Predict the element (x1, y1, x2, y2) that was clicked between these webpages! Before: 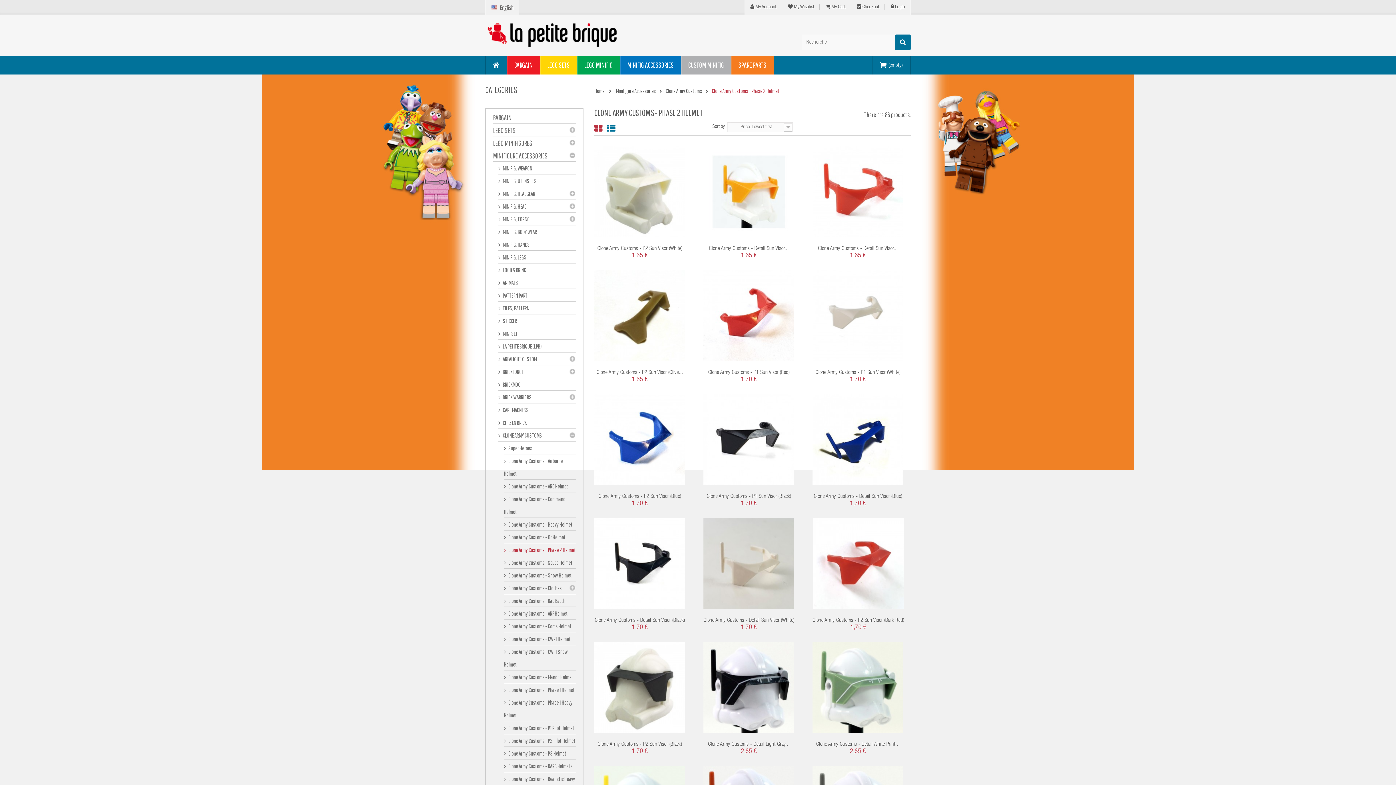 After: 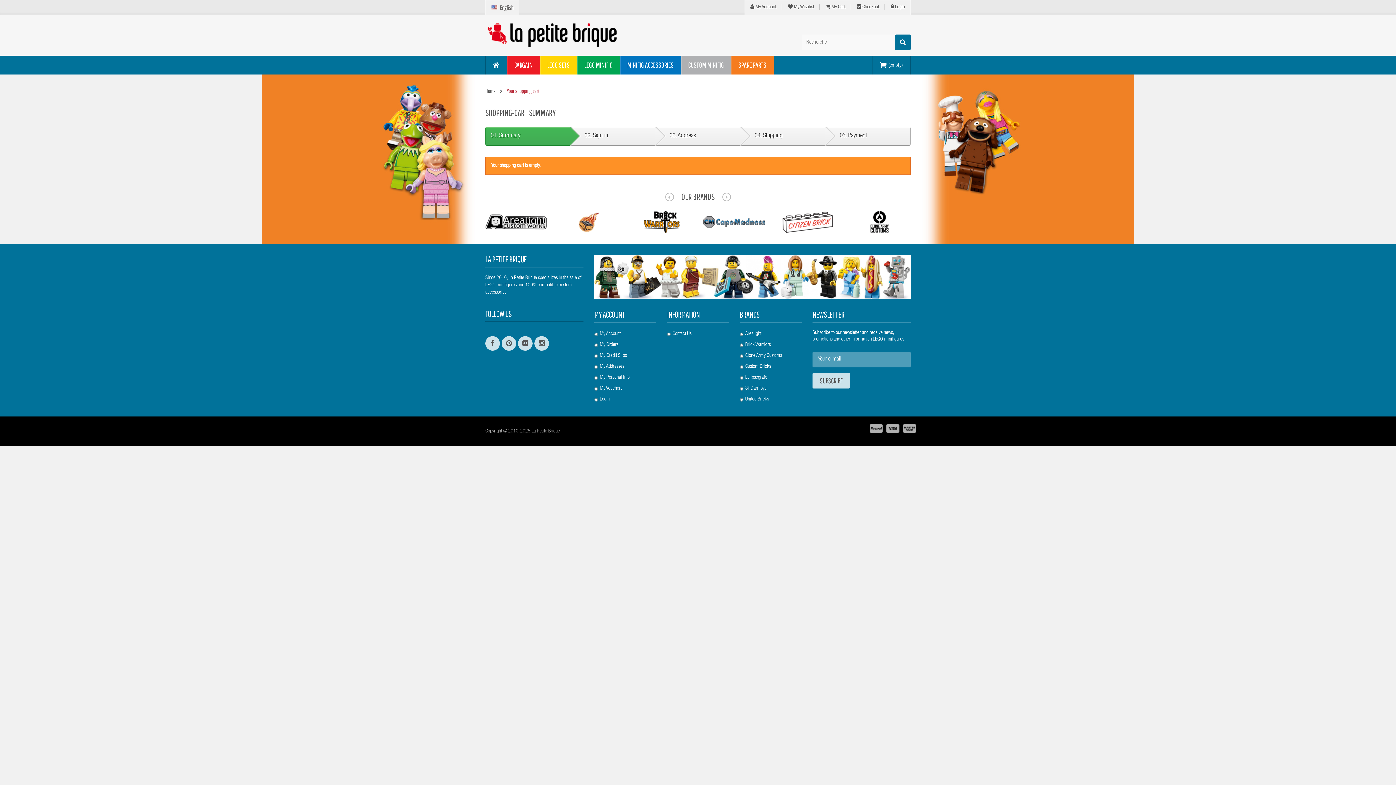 Action: label:  Checkout bbox: (851, 4, 885, 10)